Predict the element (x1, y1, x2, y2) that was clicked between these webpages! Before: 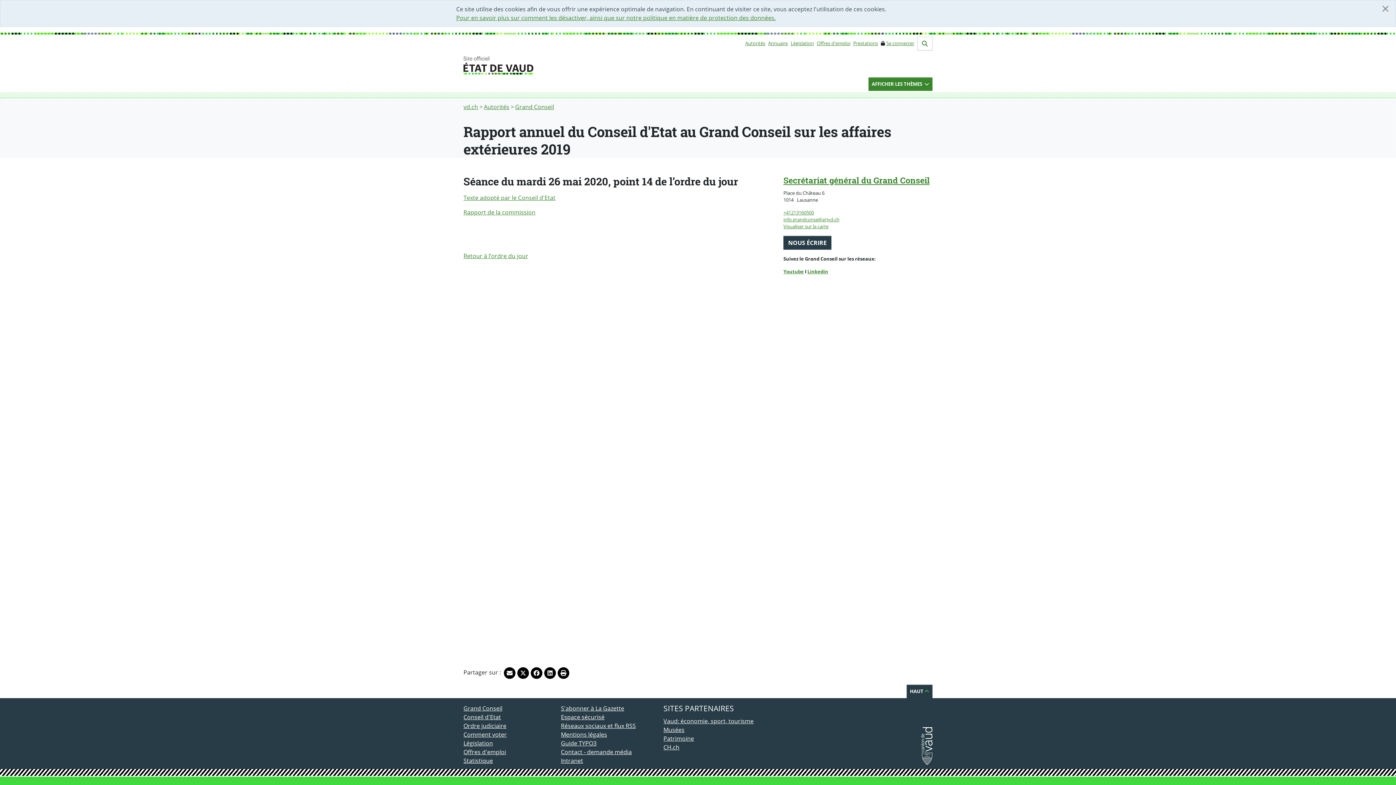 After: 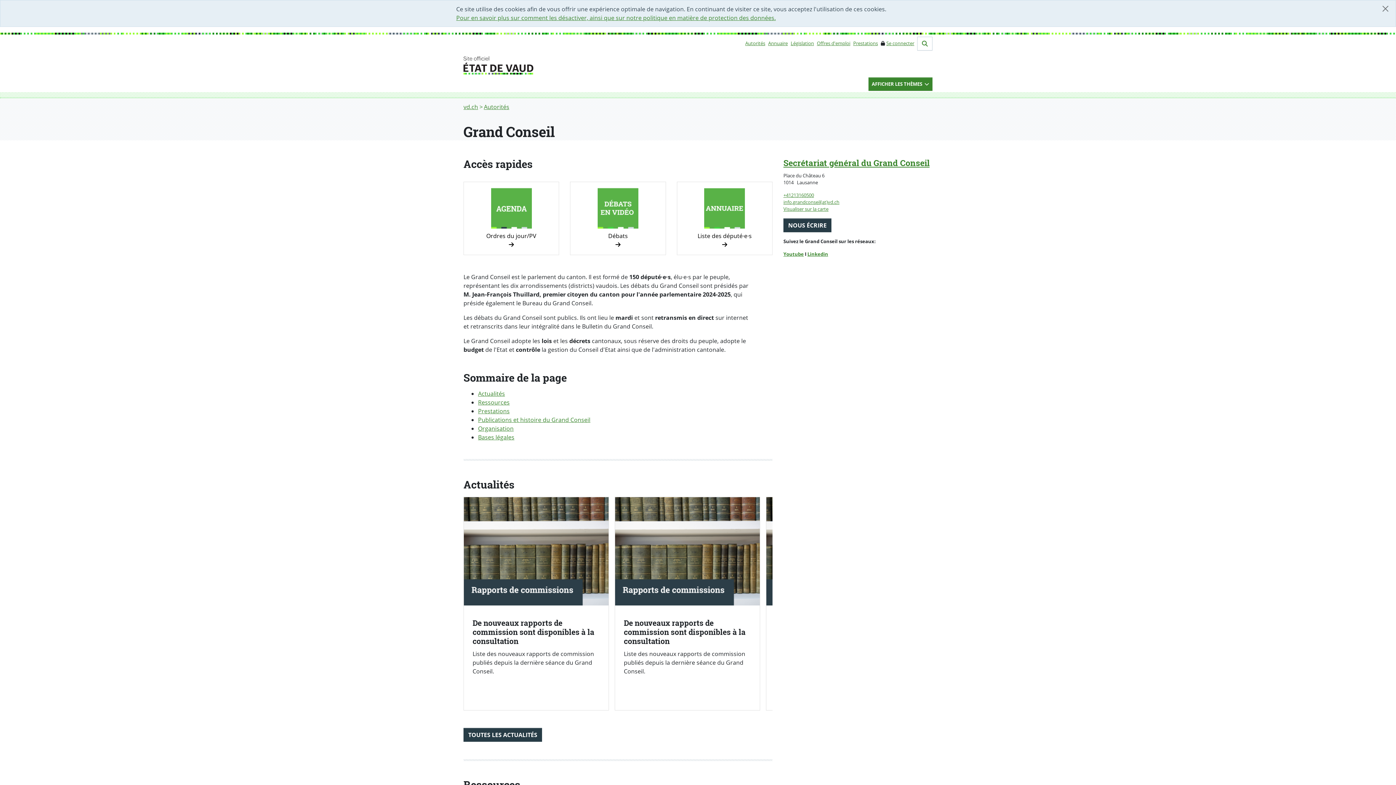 Action: label: Grand Conseil bbox: (515, 102, 554, 110)